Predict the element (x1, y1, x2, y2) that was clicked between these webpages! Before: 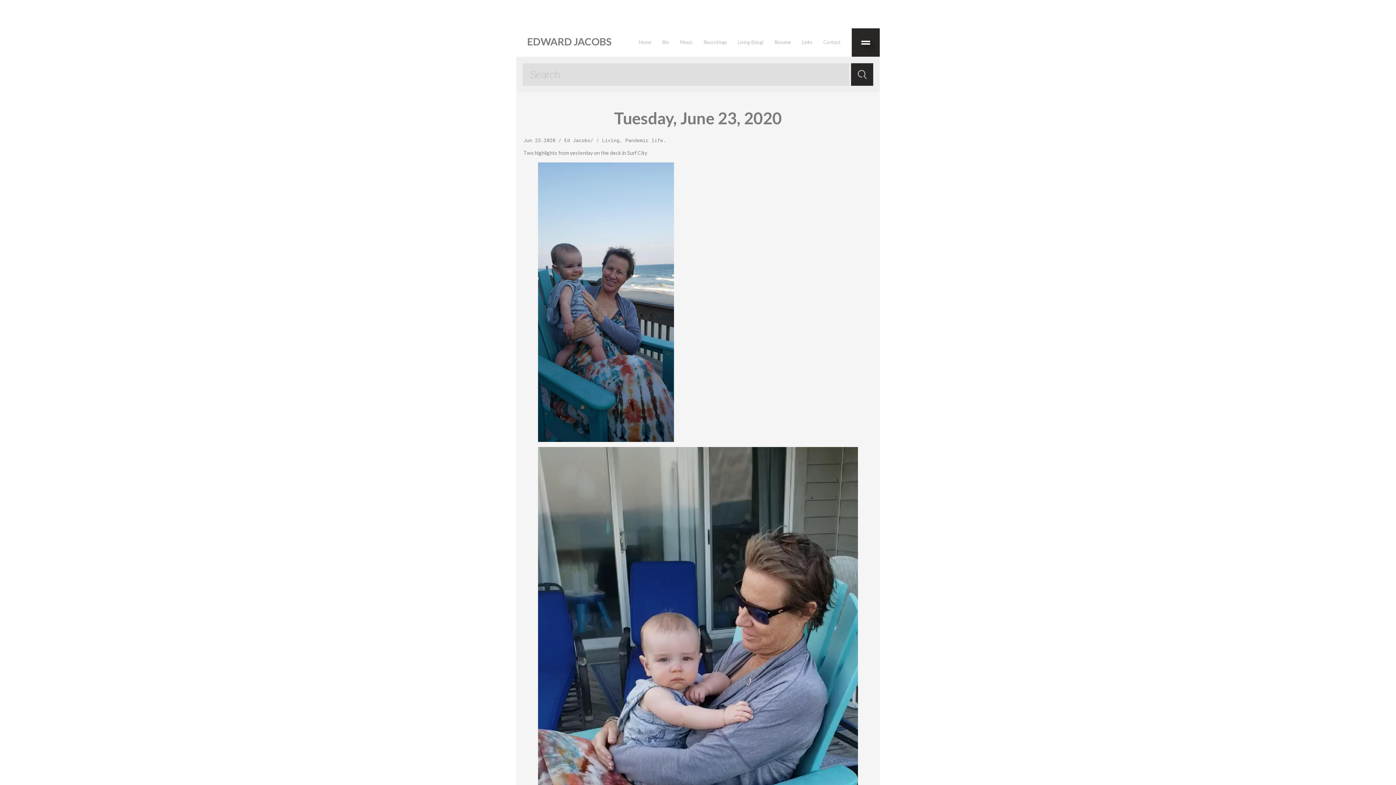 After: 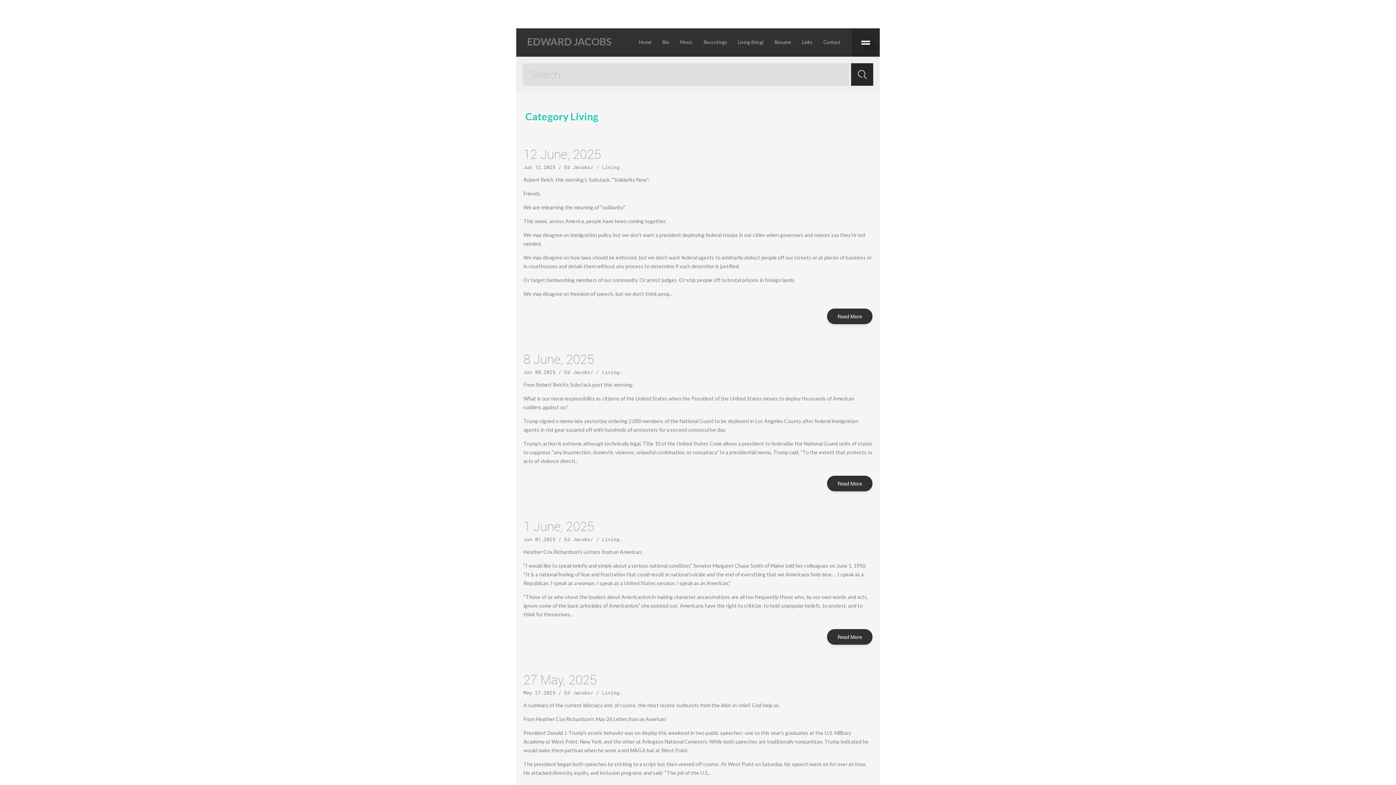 Action: bbox: (602, 137, 619, 143) label: Living